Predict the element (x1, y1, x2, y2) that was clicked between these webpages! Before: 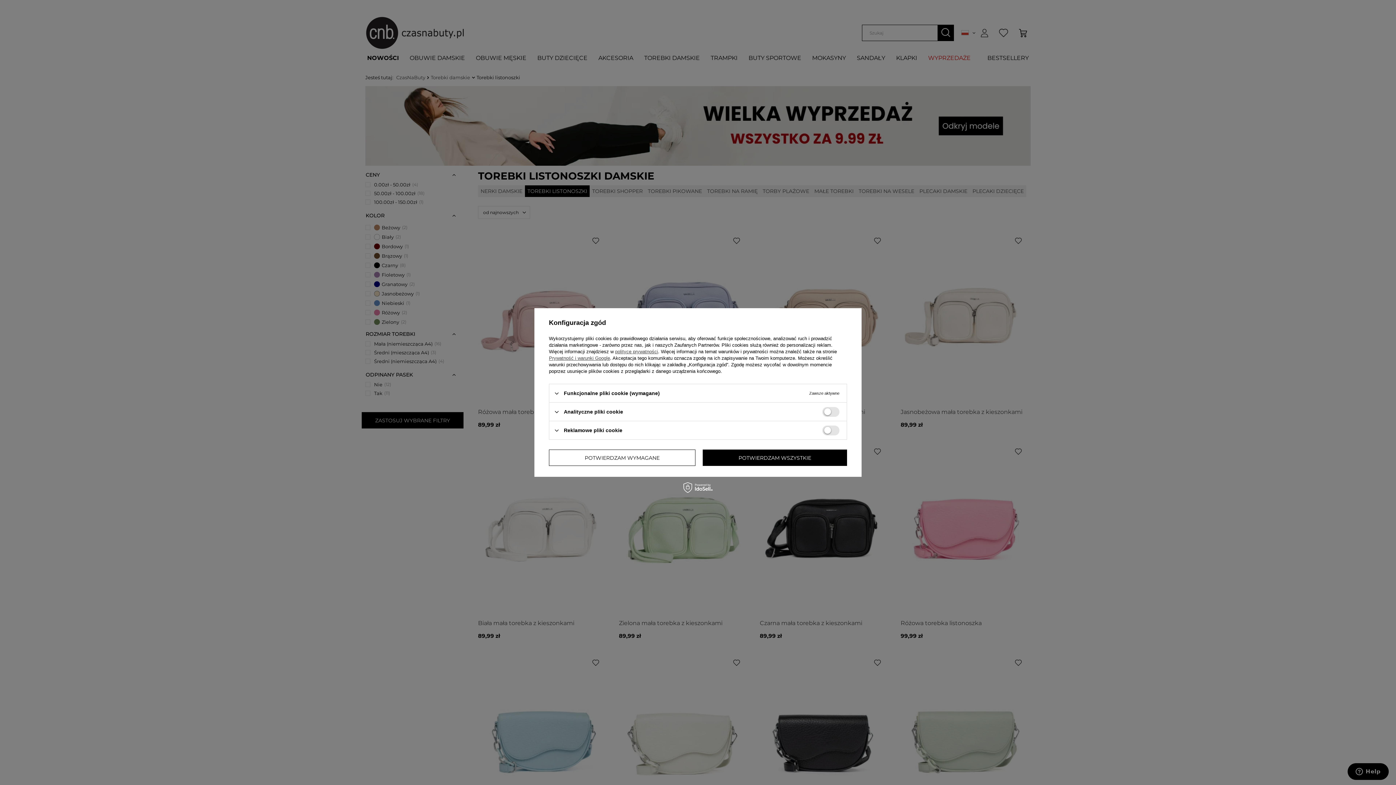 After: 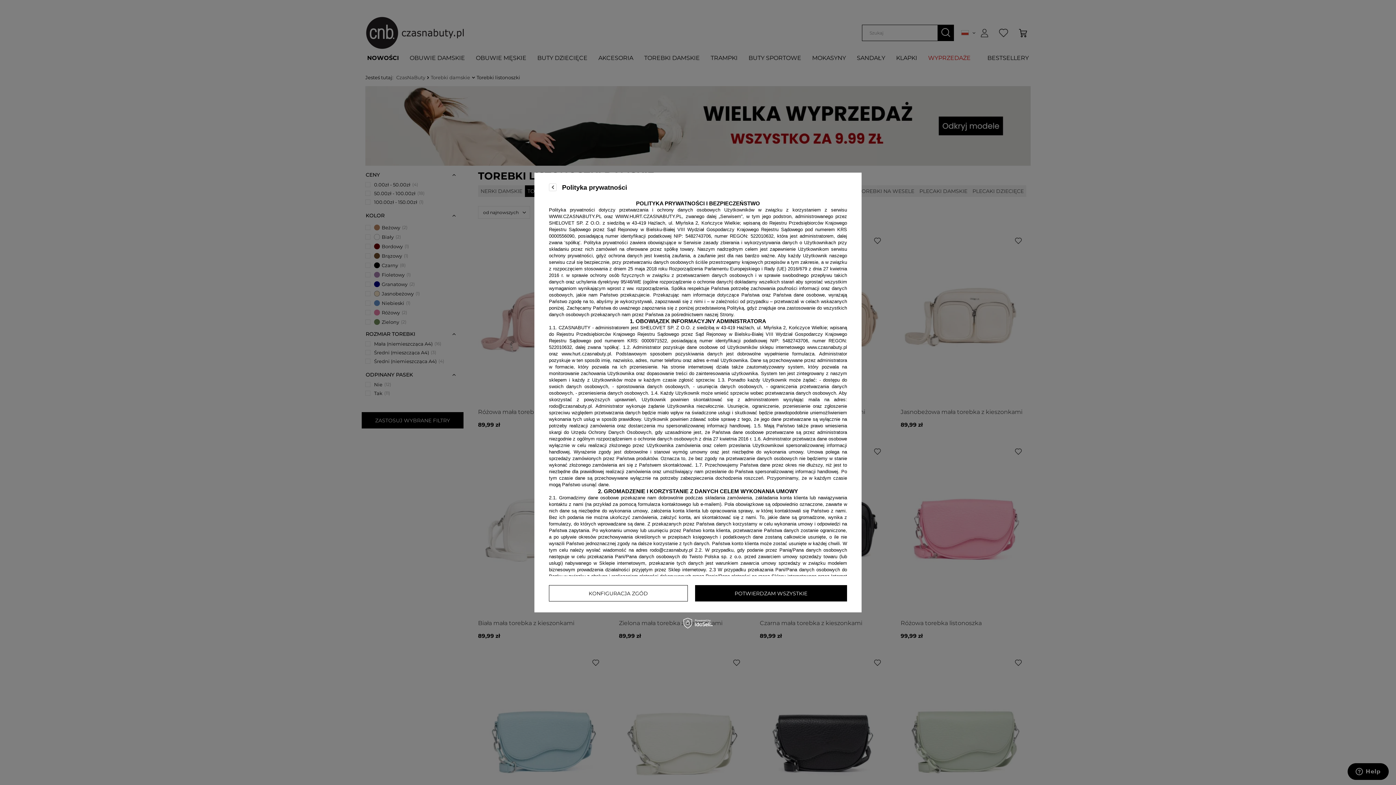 Action: bbox: (615, 349, 658, 354) label: polityce prywatności